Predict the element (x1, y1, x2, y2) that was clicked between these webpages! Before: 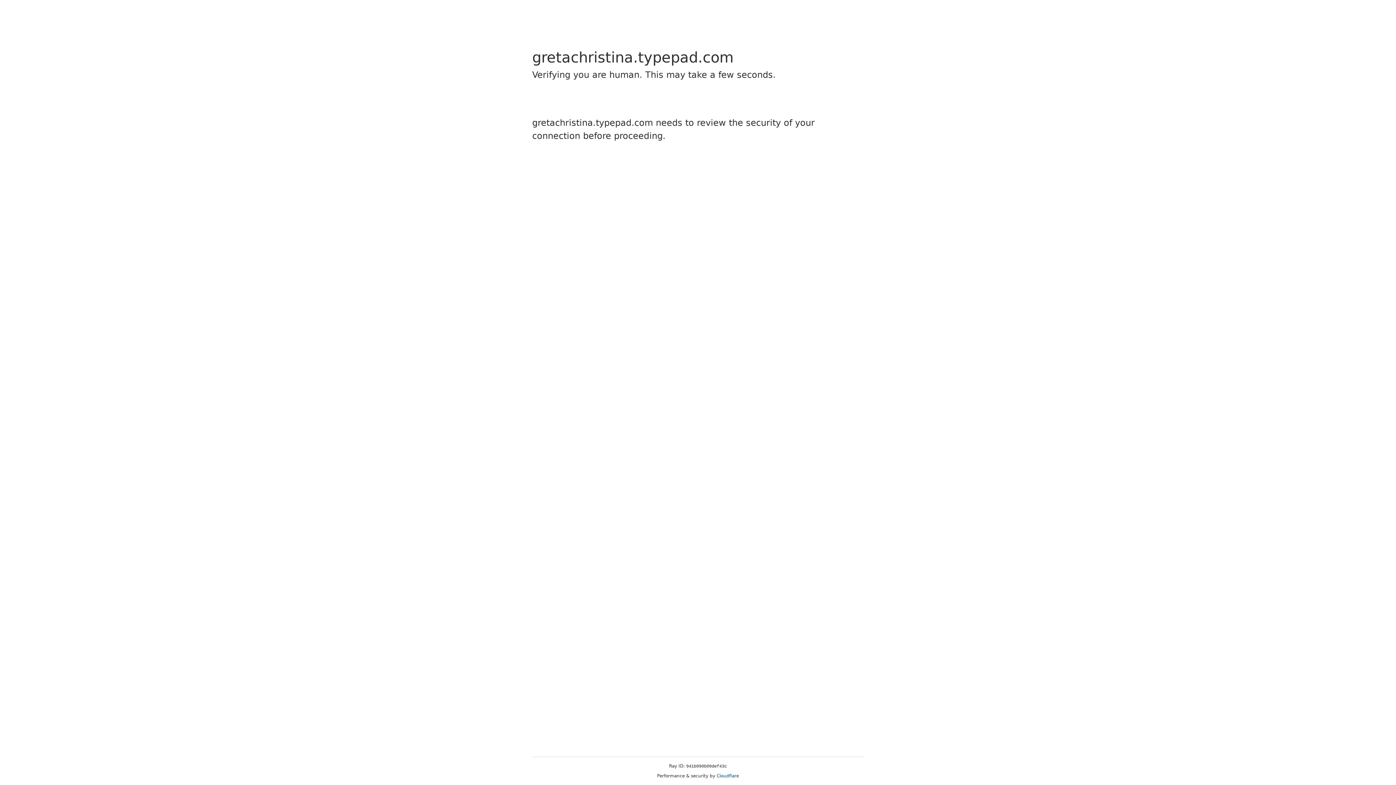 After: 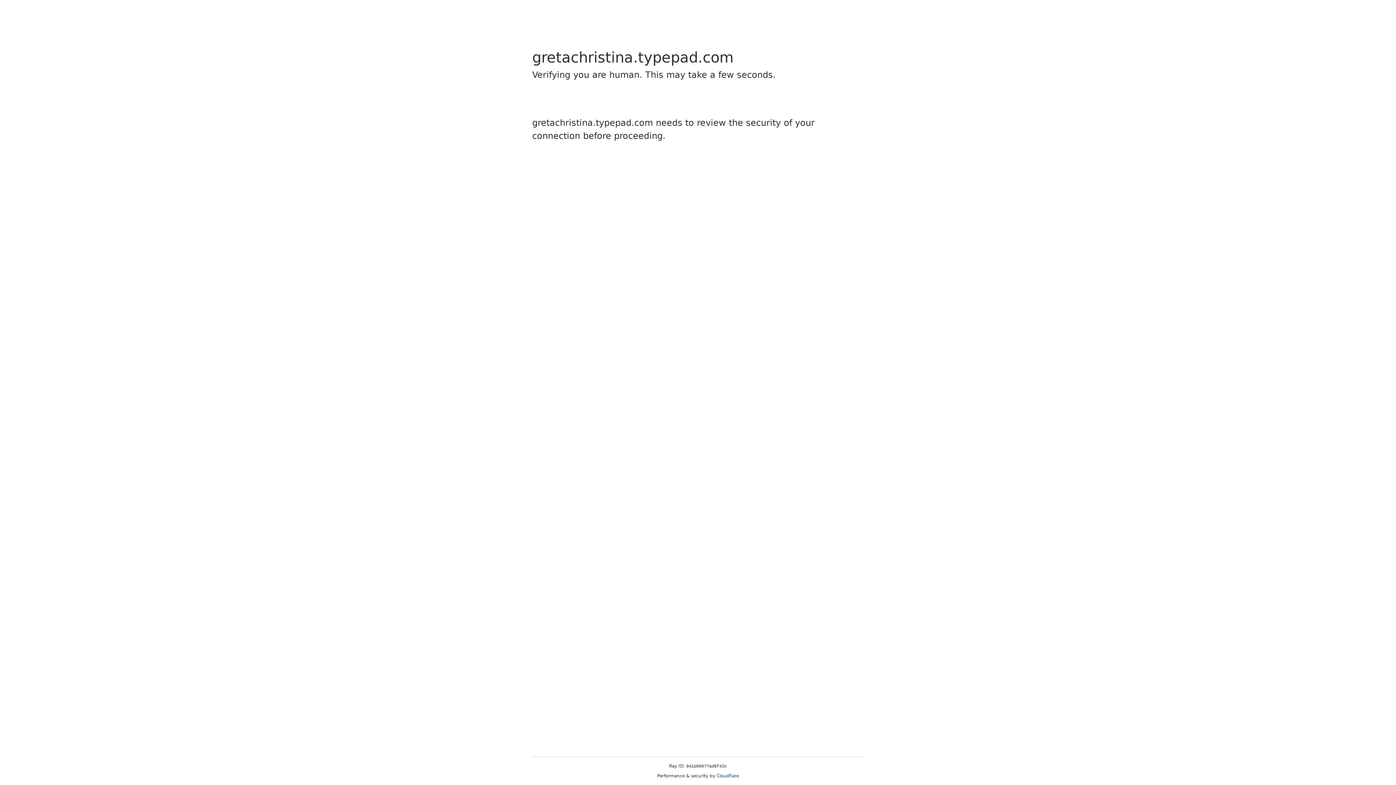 Action: bbox: (716, 773, 739, 778) label: Cloudflare